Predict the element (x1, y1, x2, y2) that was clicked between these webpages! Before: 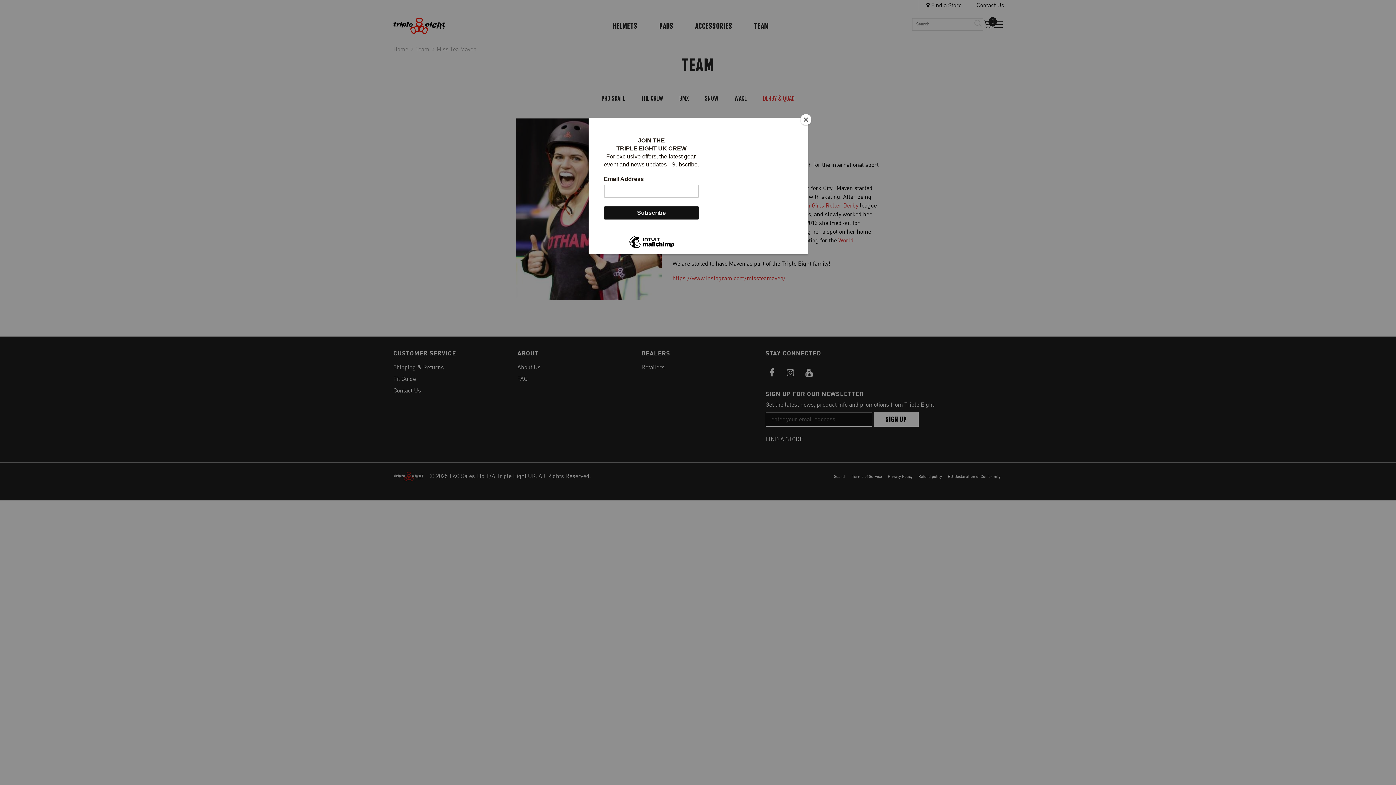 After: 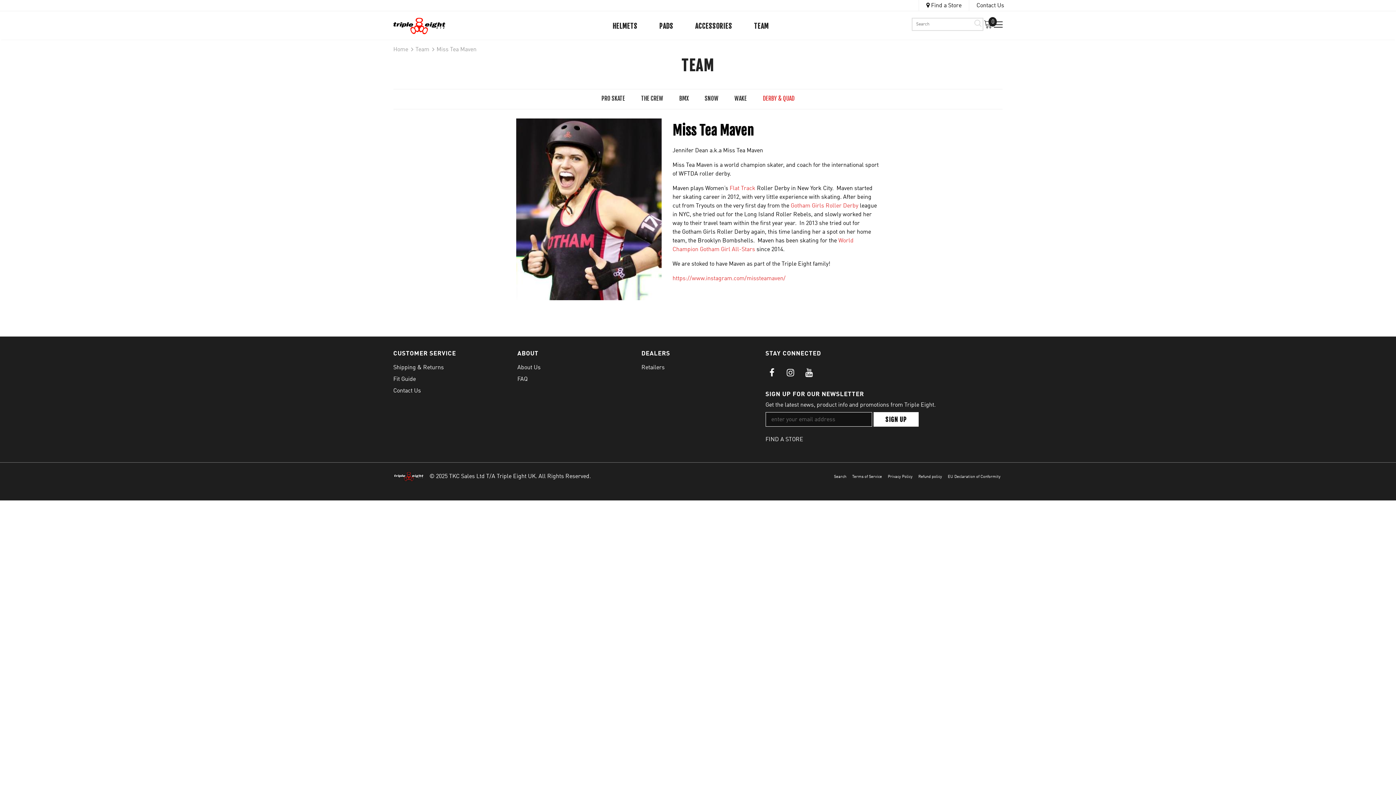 Action: label: Close bbox: (800, 114, 811, 125)